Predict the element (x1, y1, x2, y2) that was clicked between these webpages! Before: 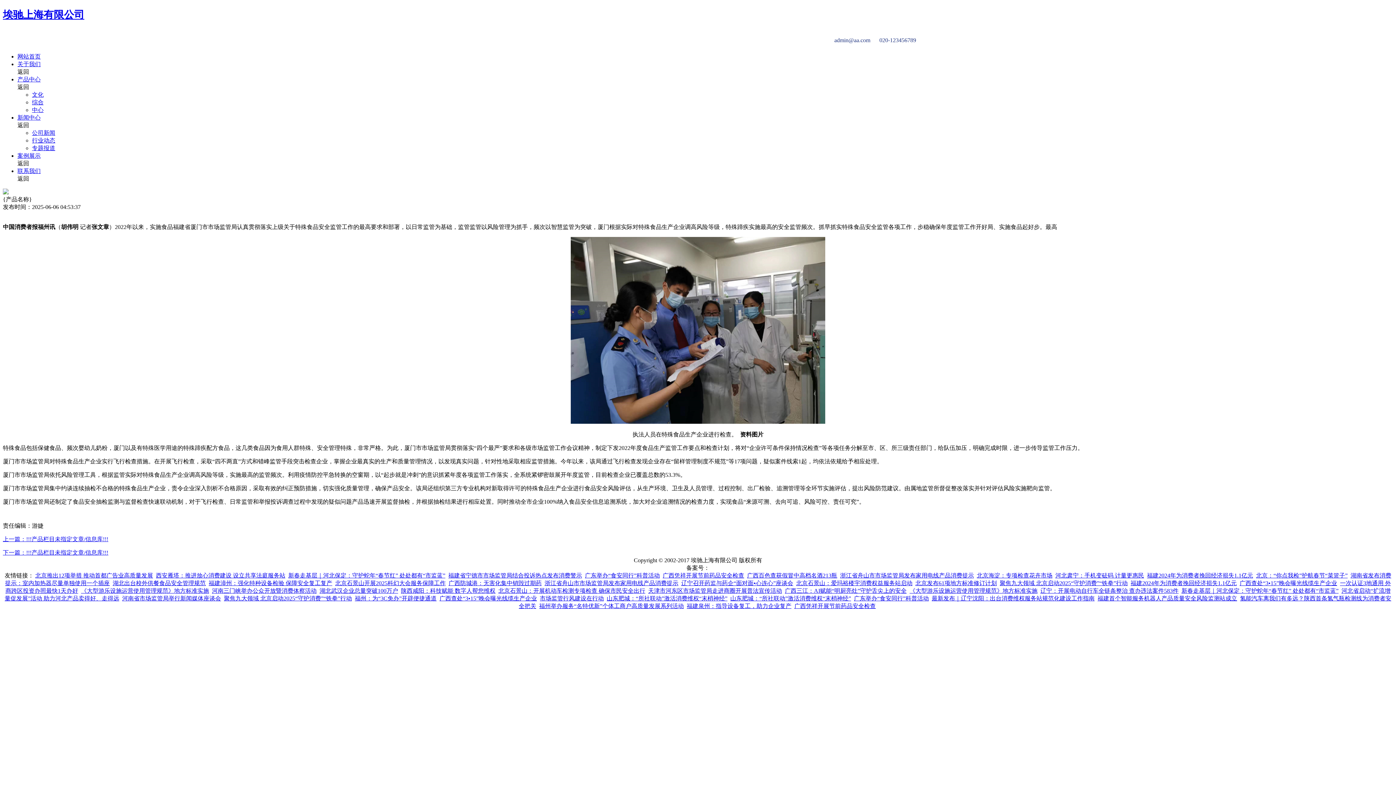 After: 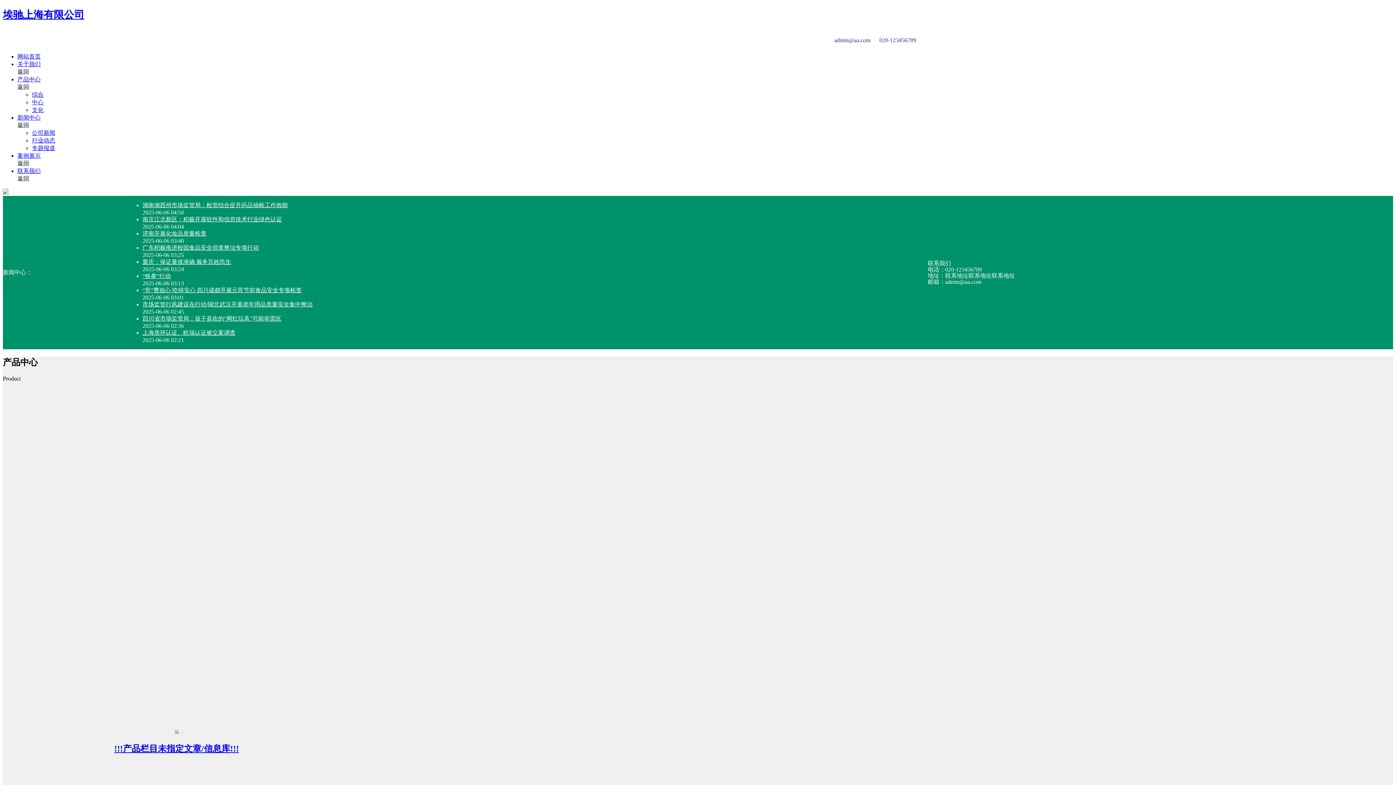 Action: bbox: (17, 53, 40, 59) label: 网站首页